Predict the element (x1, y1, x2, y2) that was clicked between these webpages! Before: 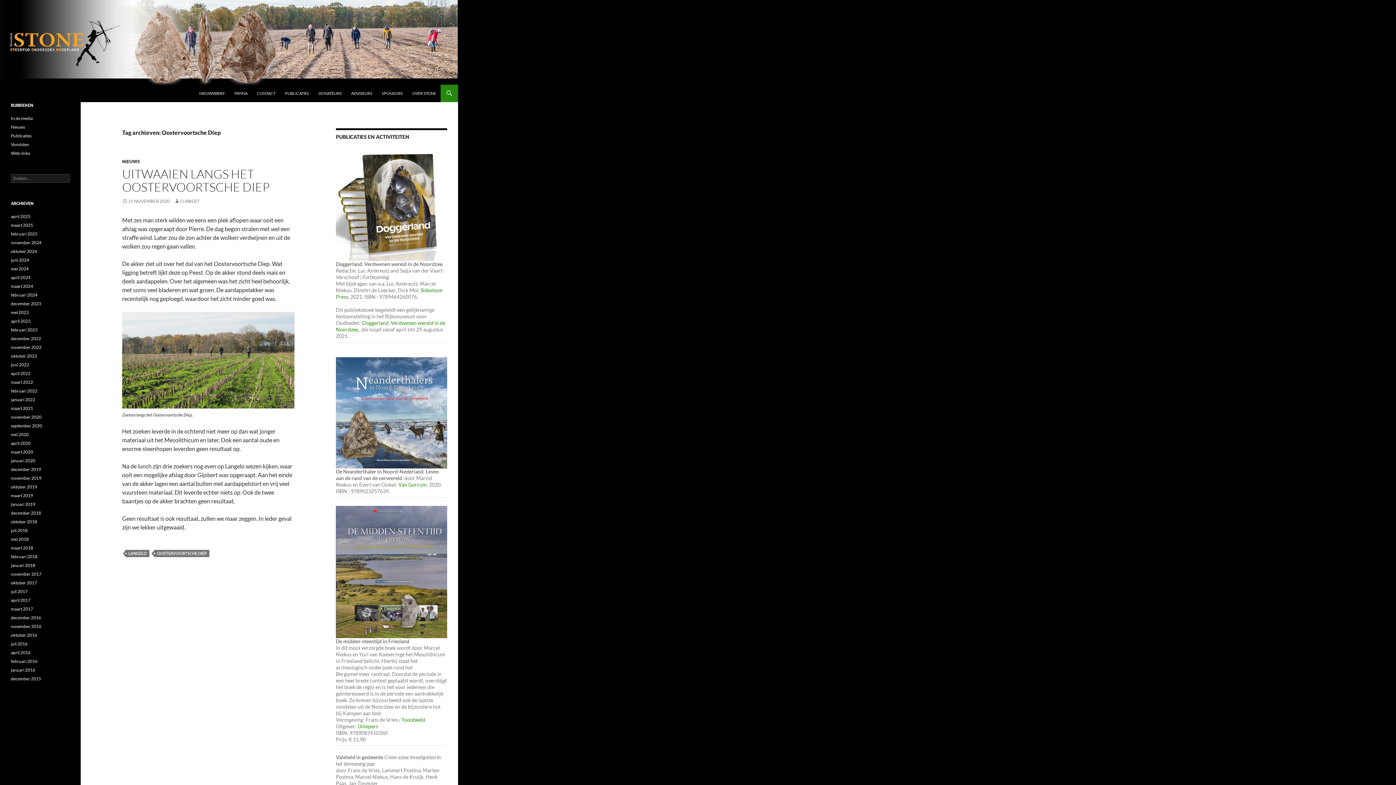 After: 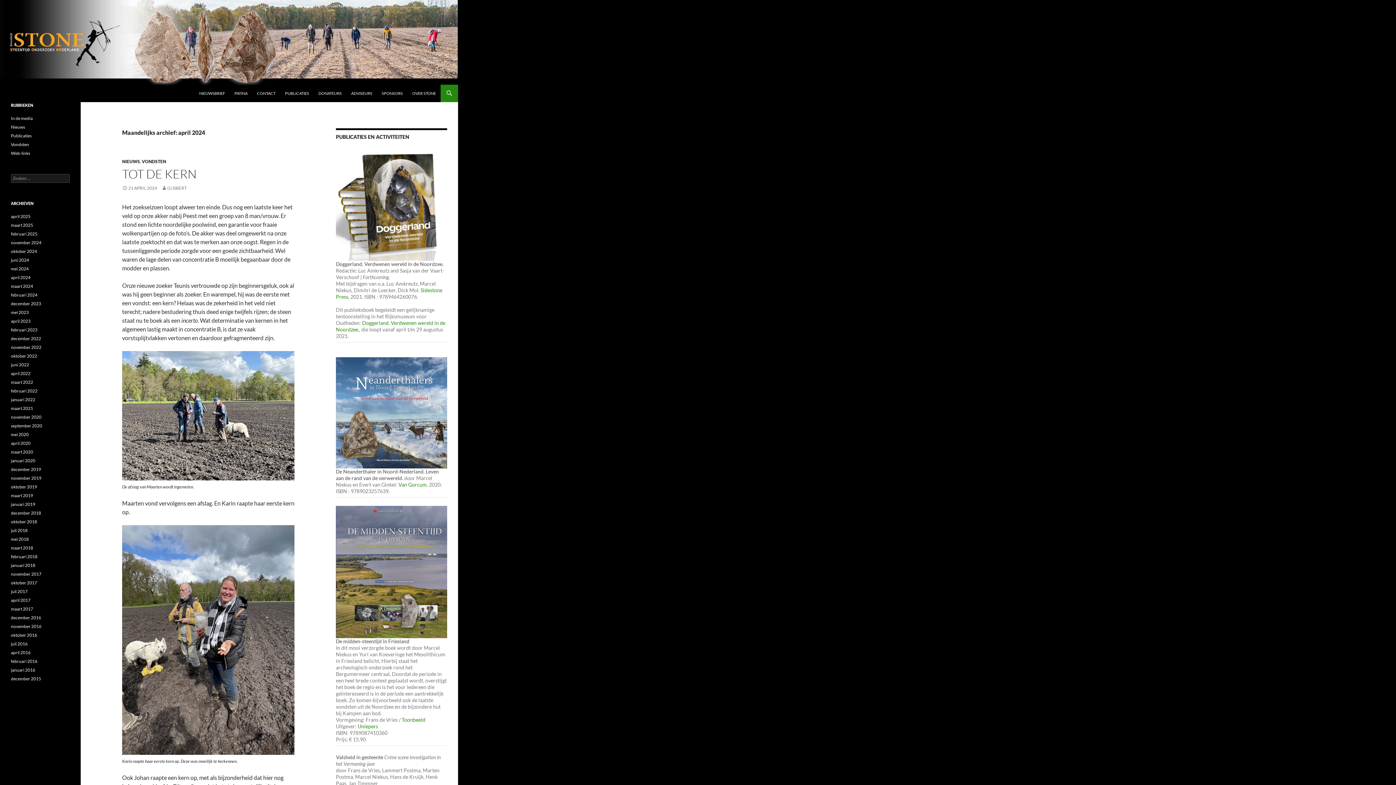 Action: label: april 2024 bbox: (10, 274, 30, 280)